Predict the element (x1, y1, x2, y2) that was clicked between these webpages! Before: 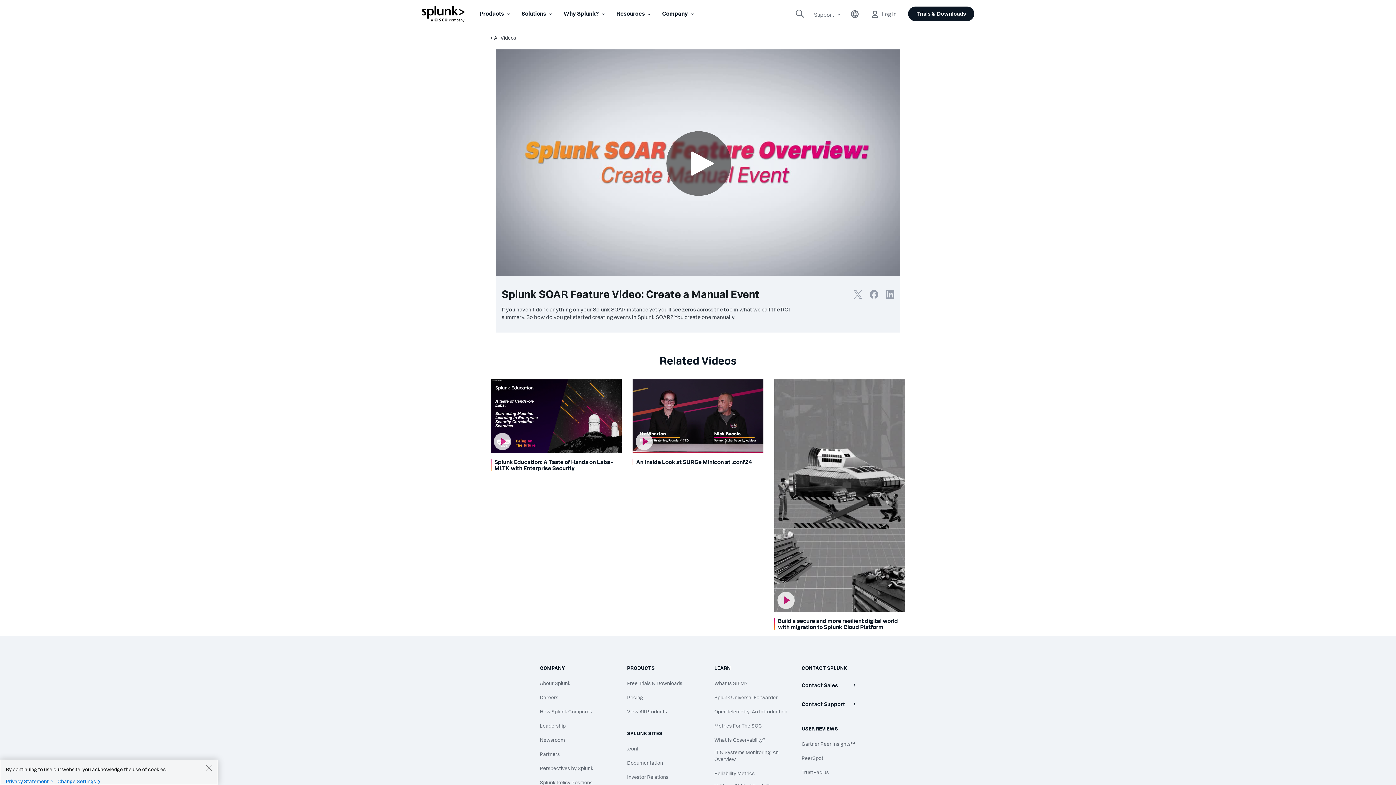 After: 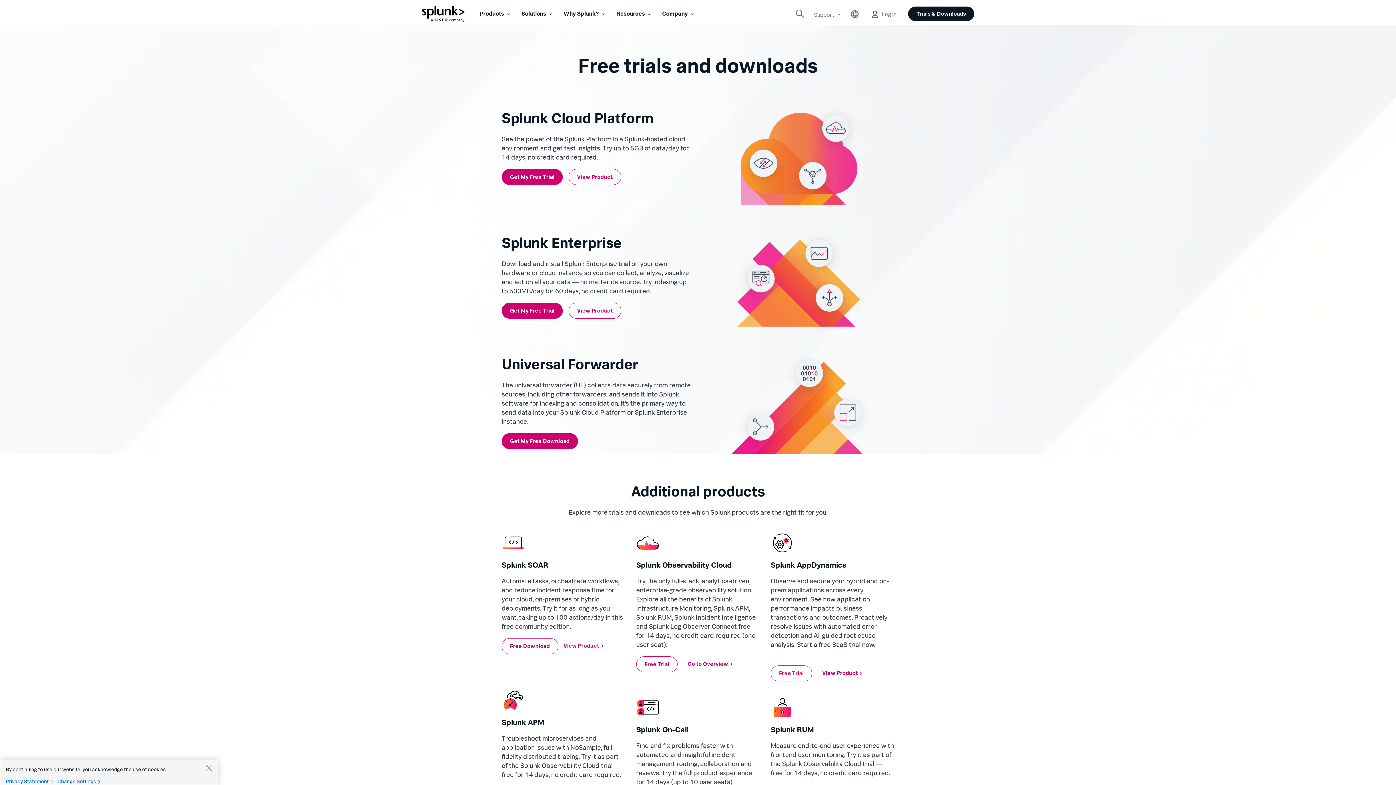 Action: bbox: (908, 6, 974, 21) label: Trials & Downloads